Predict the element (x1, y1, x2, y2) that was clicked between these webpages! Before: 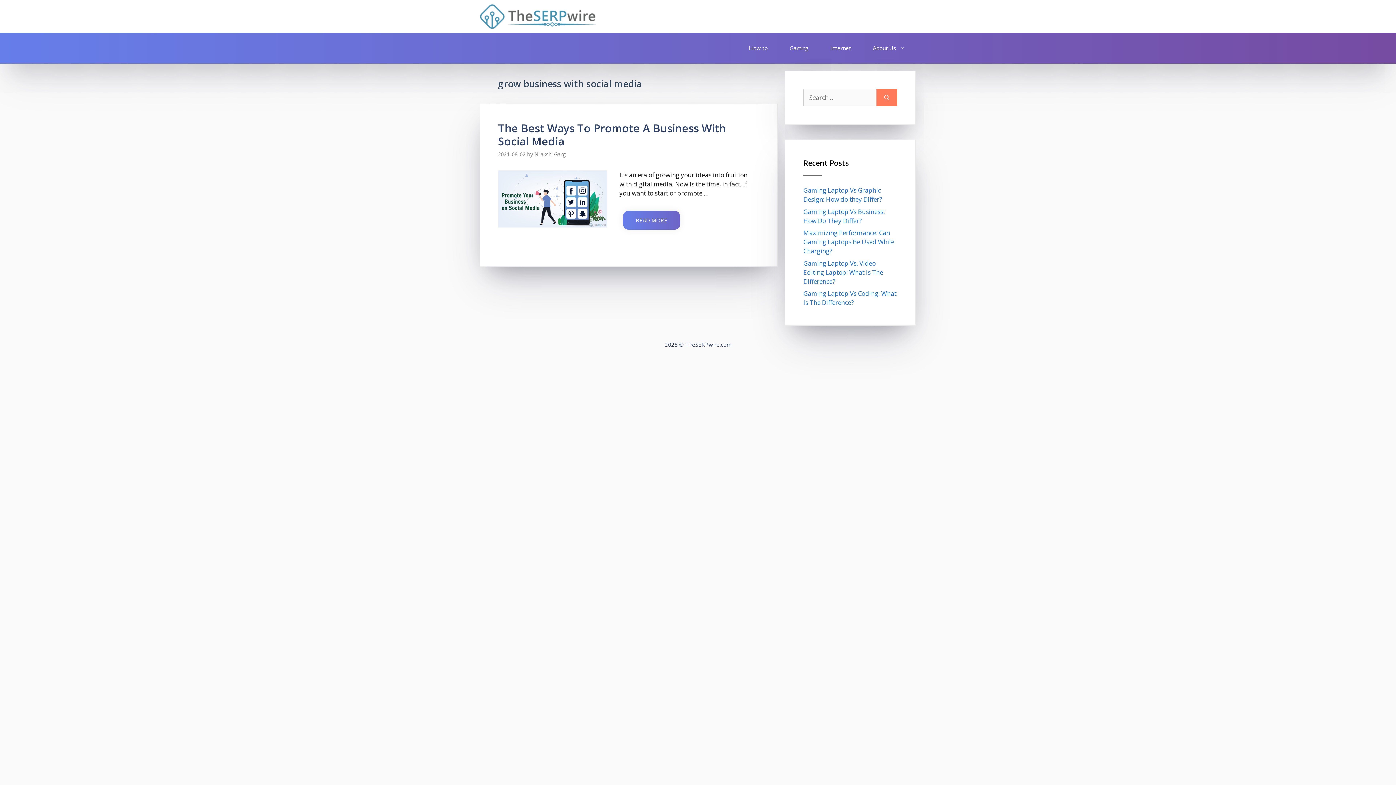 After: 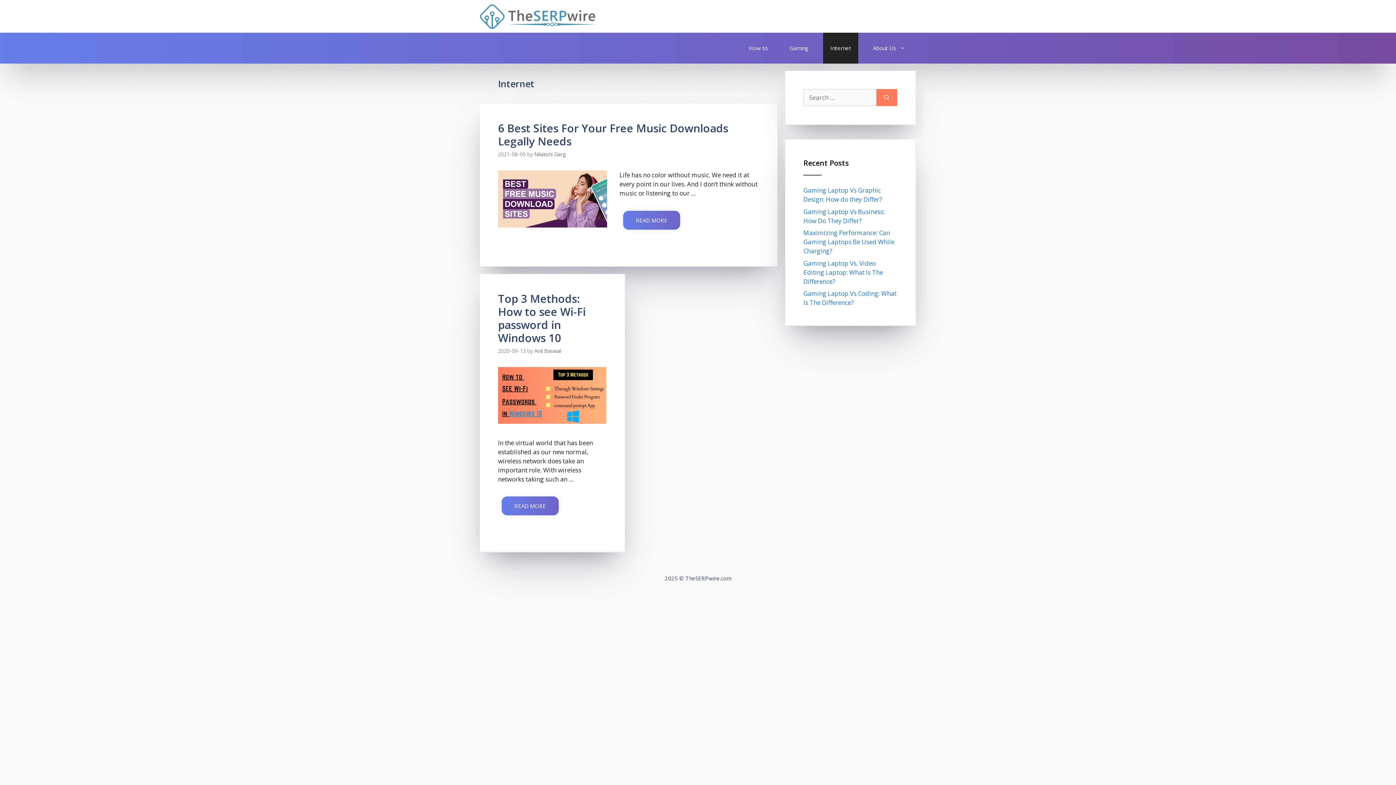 Action: label: Internet bbox: (823, 32, 858, 63)